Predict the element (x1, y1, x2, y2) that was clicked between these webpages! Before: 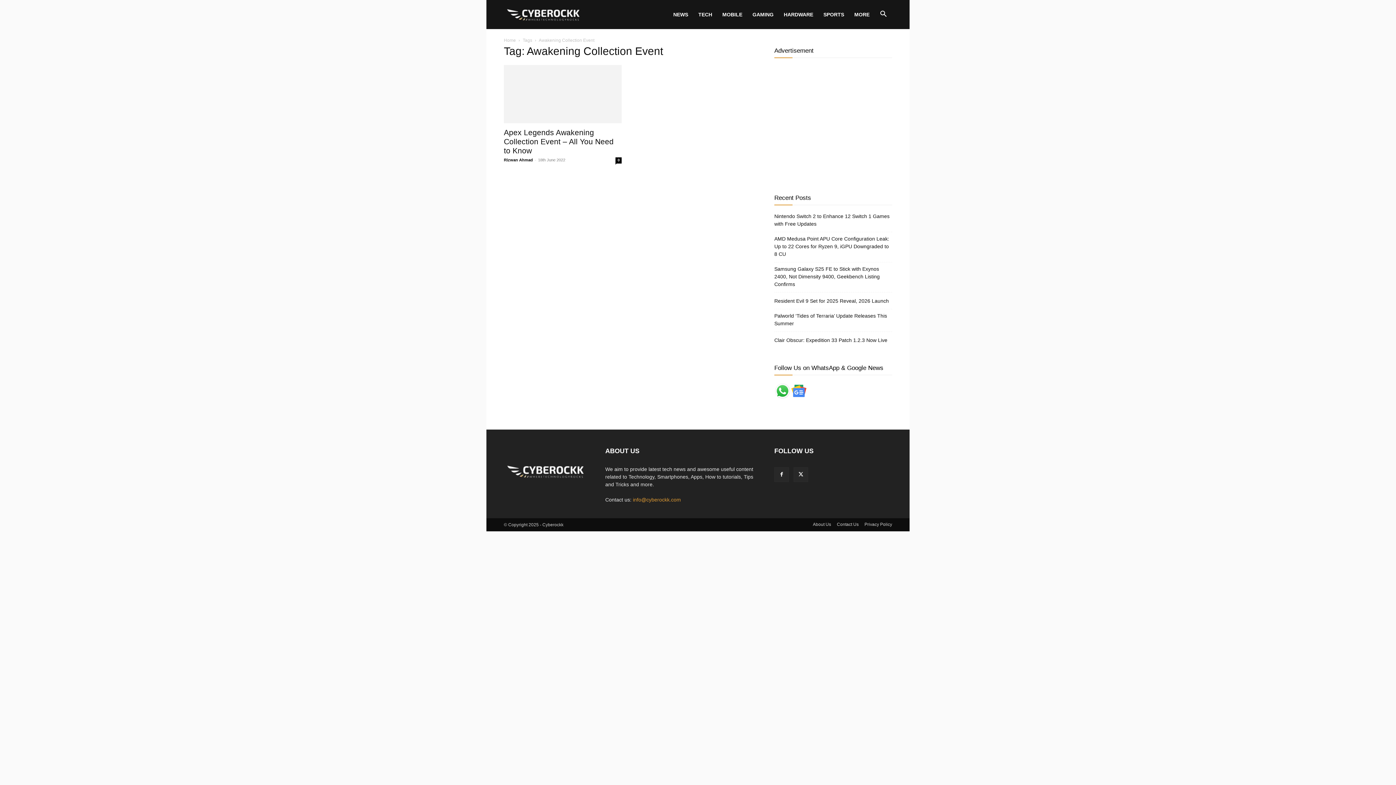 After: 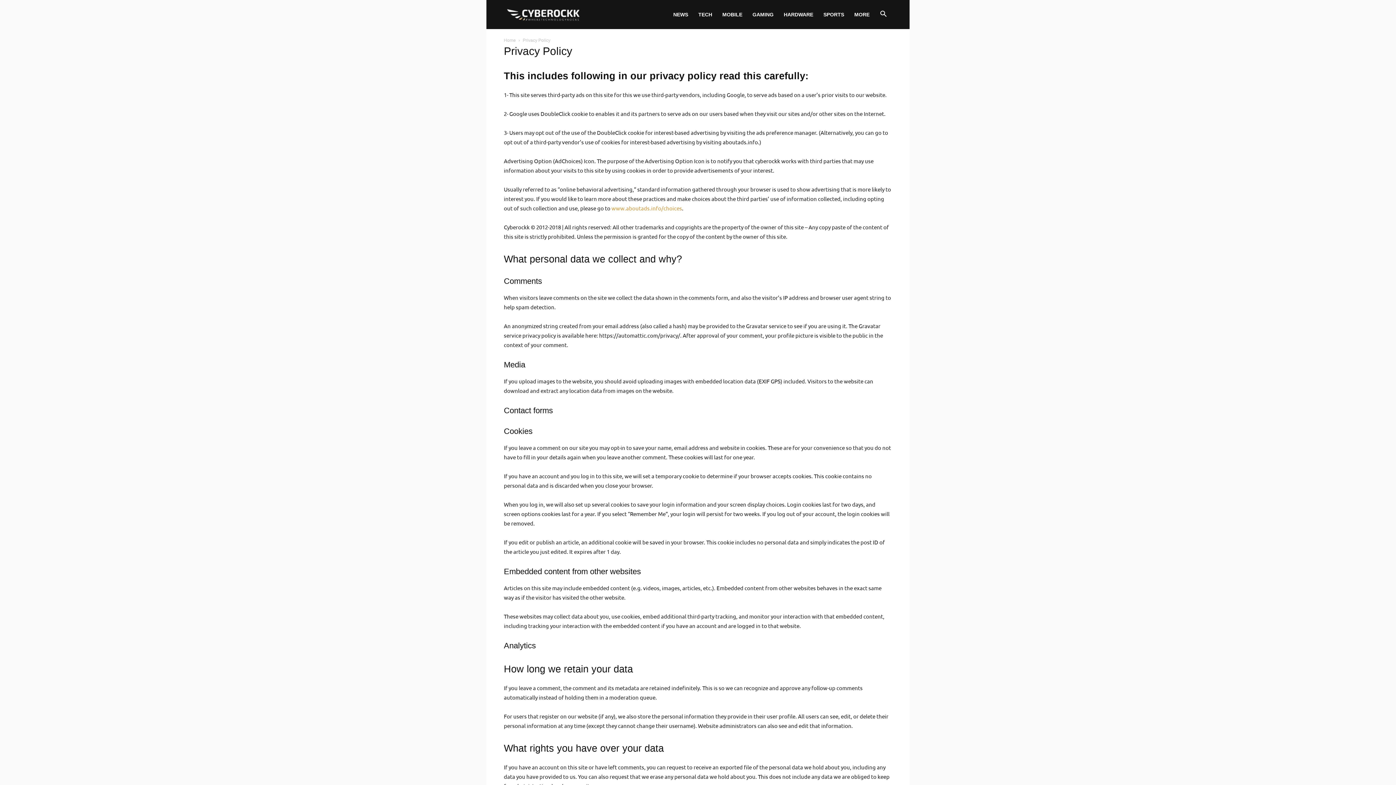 Action: bbox: (864, 521, 892, 528) label: Privacy Policy